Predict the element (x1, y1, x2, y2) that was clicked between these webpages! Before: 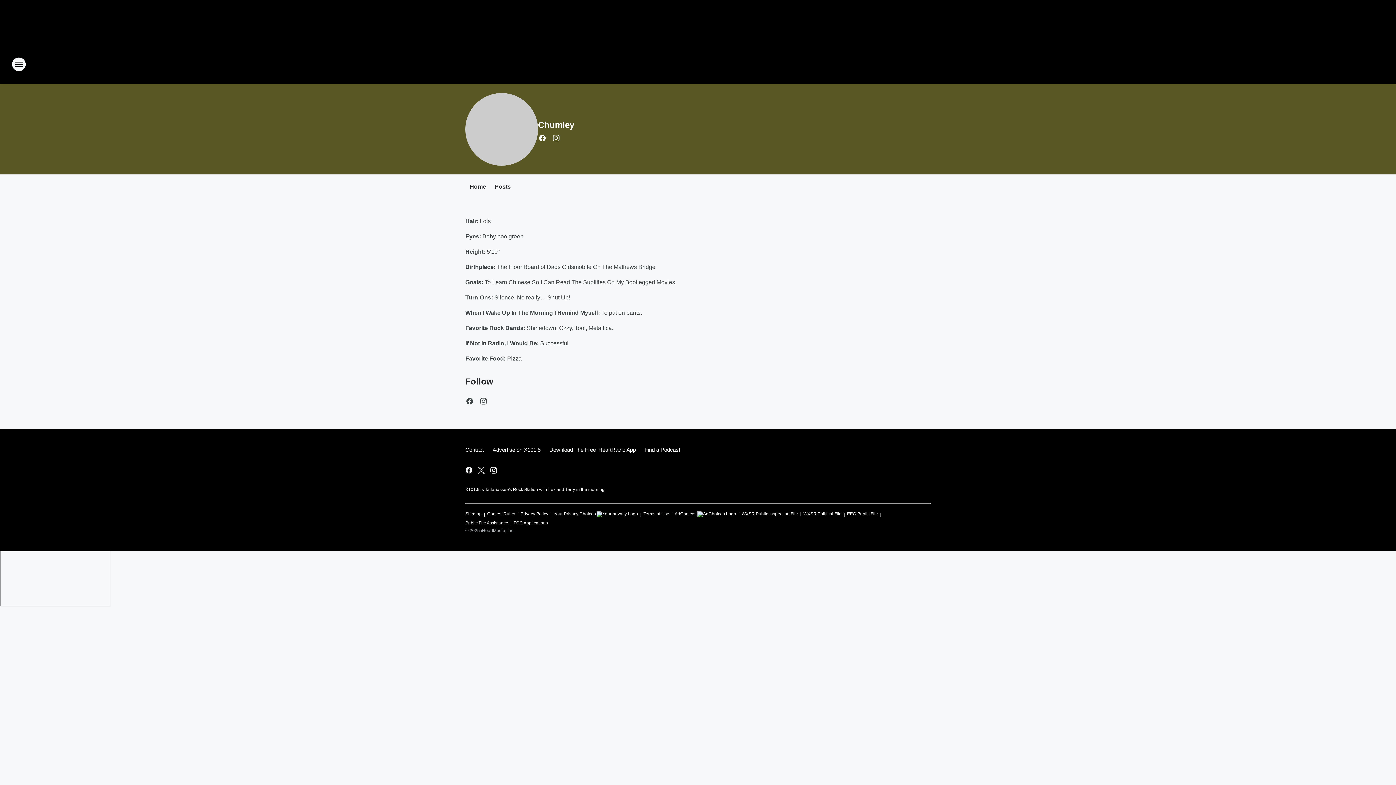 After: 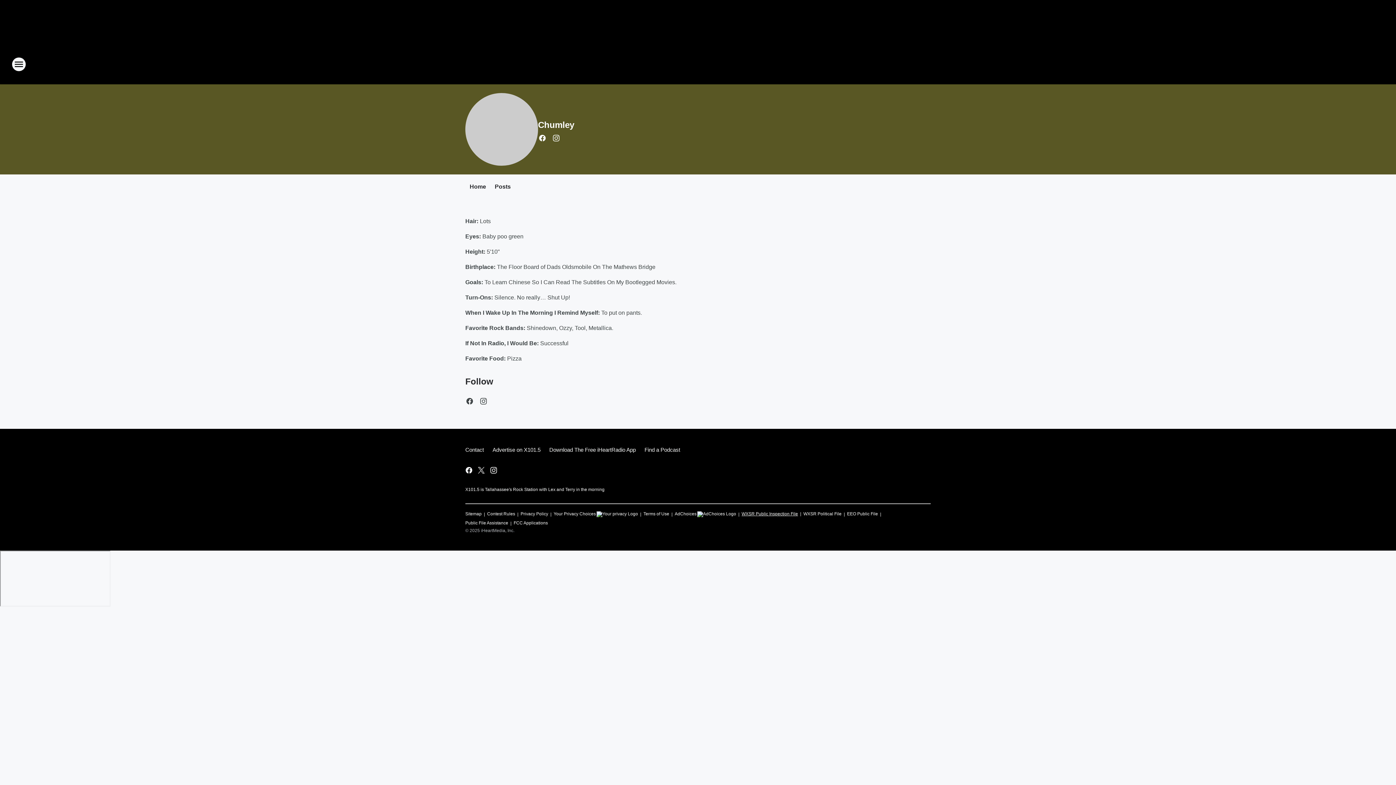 Action: bbox: (741, 508, 798, 516) label: WXSR Public Inspection File